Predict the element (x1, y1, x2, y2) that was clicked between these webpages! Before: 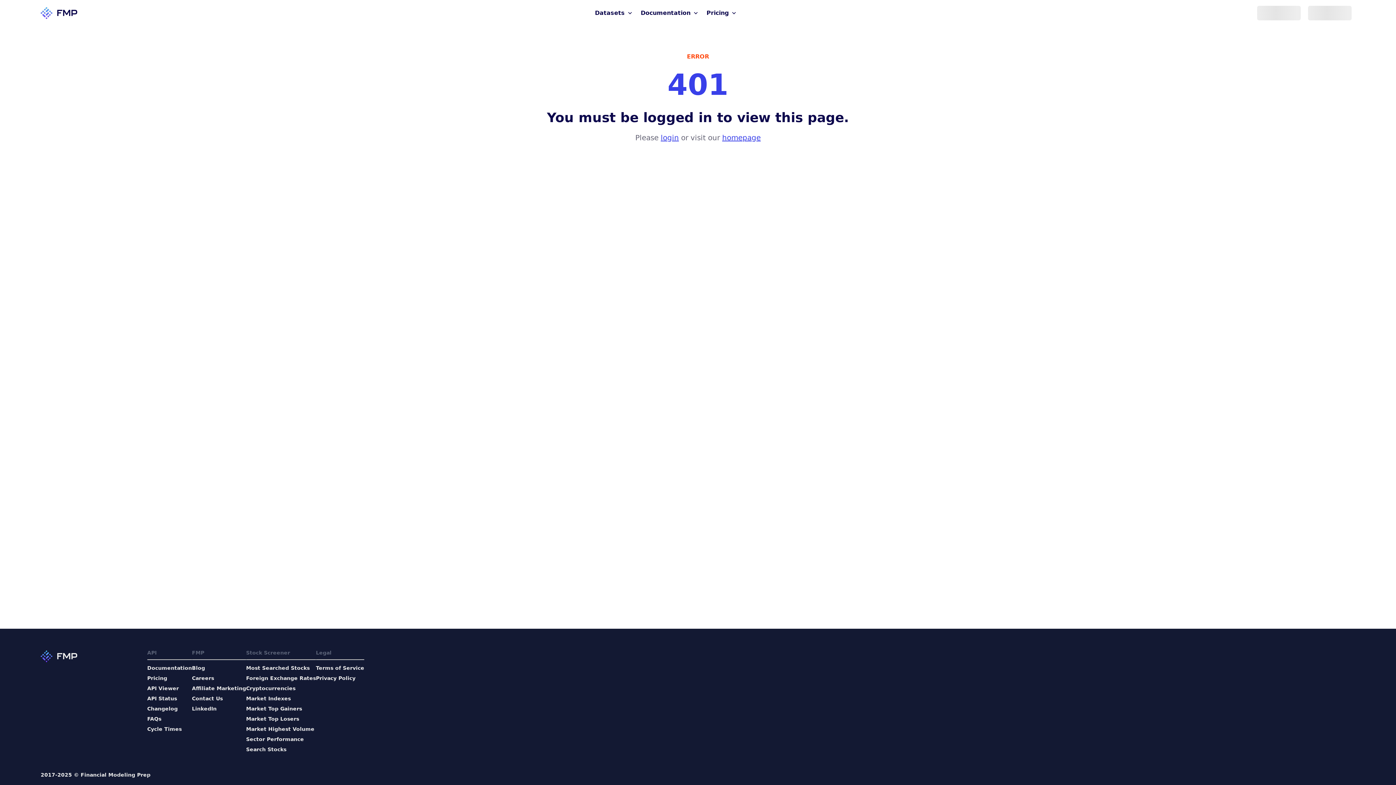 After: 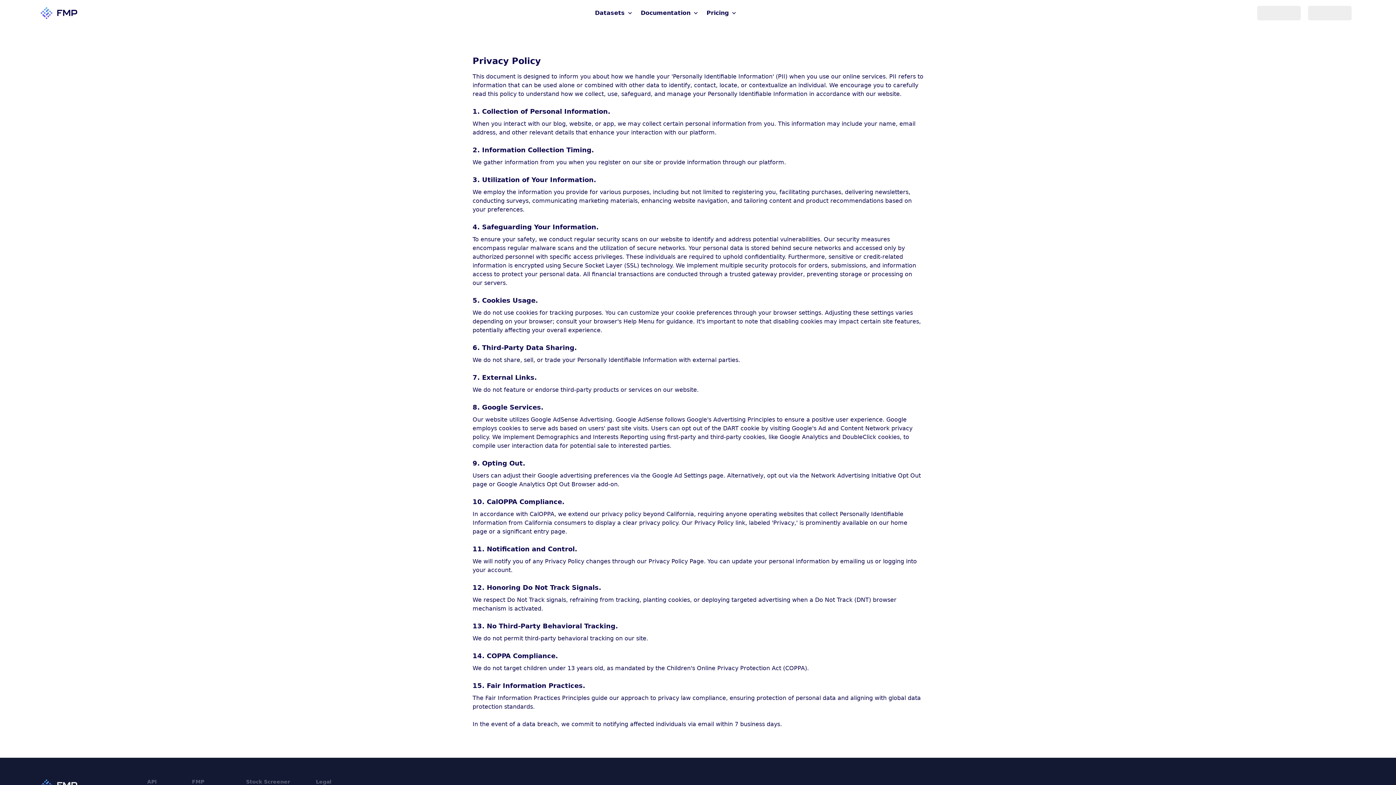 Action: bbox: (316, 674, 364, 682) label: Privacy Policy